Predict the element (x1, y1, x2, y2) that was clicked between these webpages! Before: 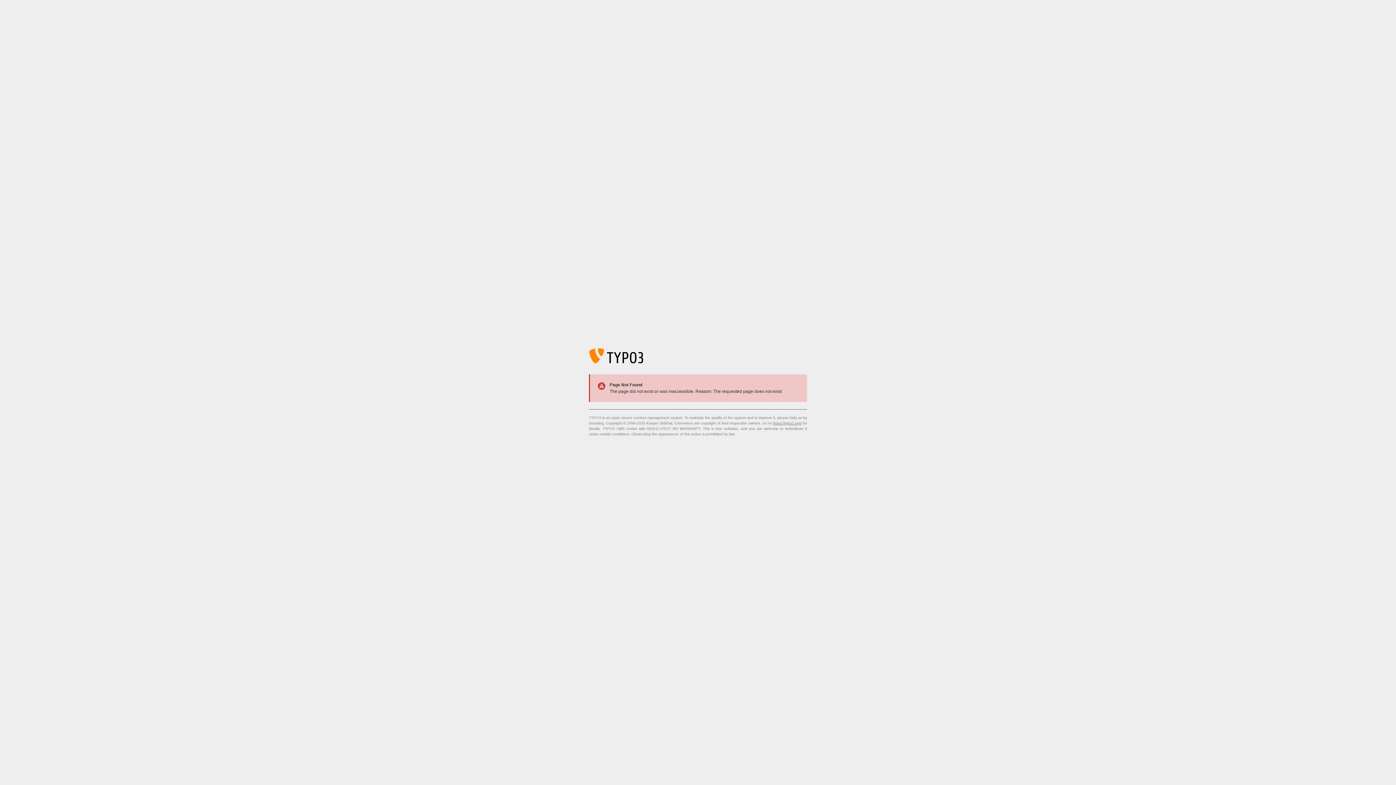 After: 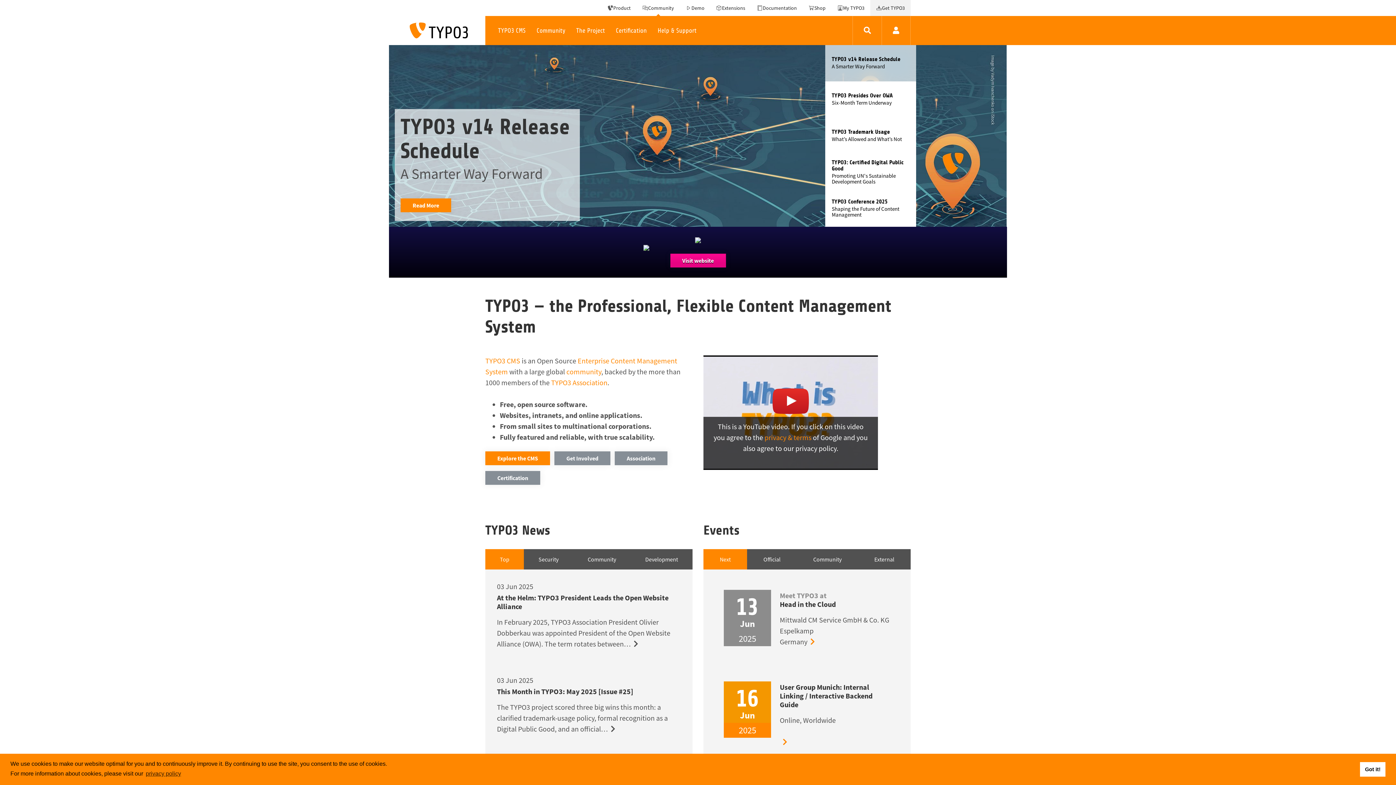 Action: label: https://typo3.org/ bbox: (773, 421, 801, 425)